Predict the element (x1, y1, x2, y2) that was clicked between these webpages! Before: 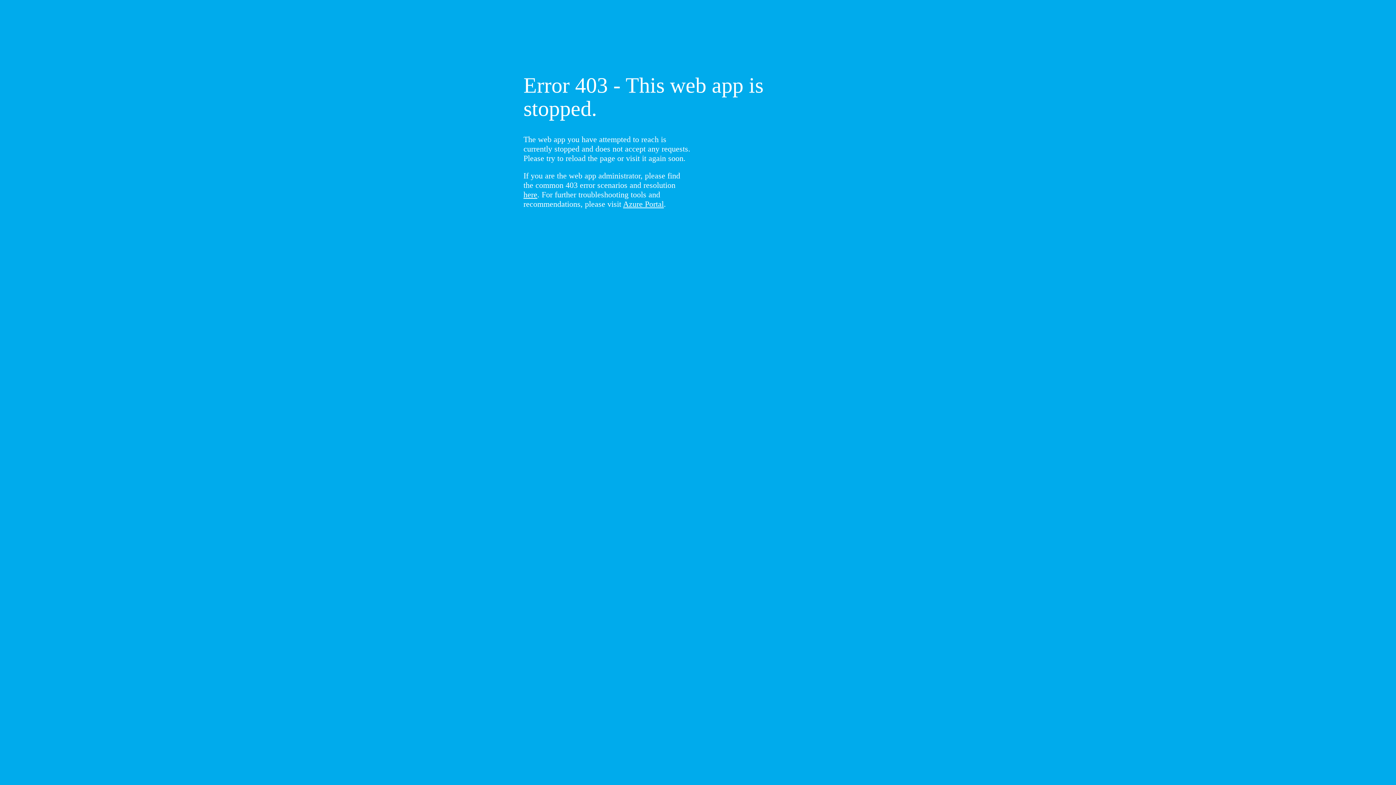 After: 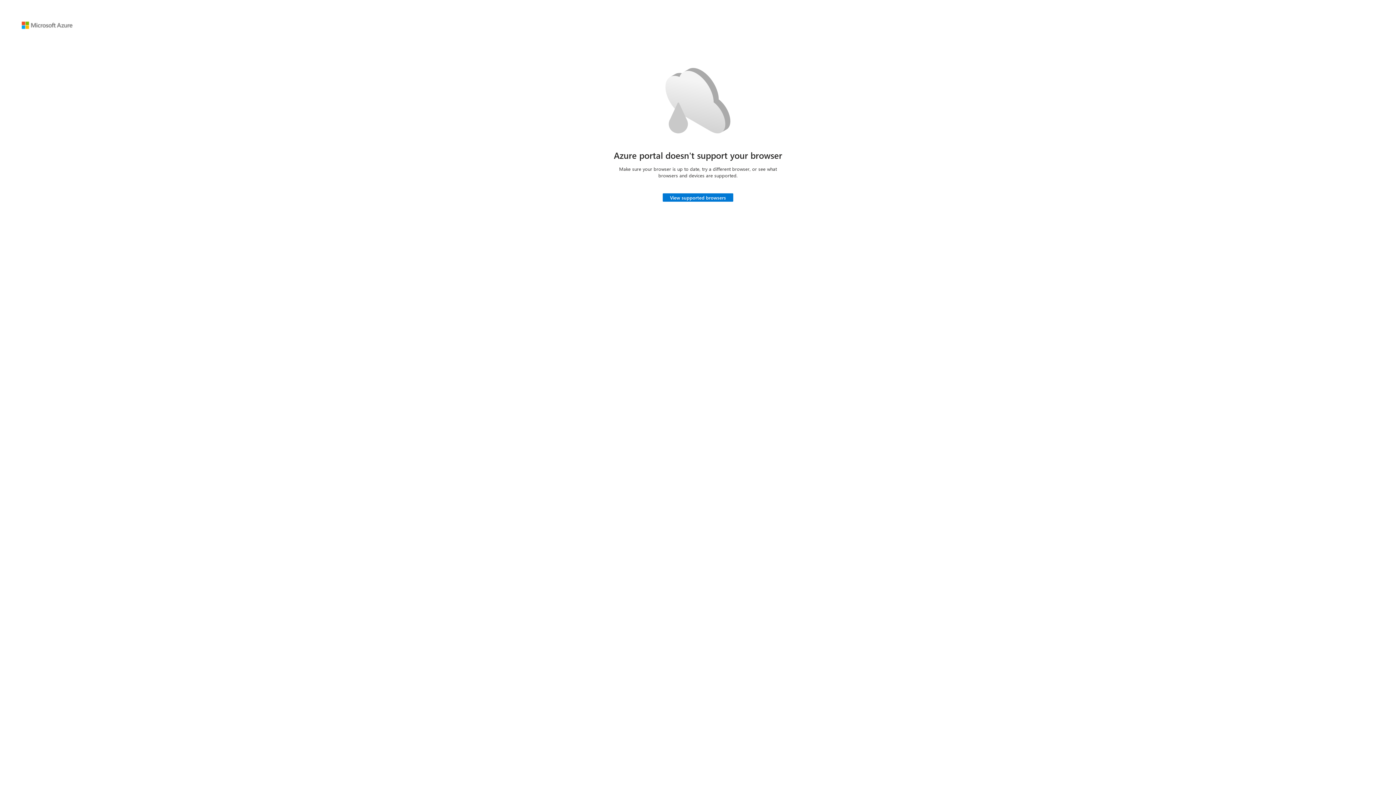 Action: label: Azure Portal bbox: (623, 199, 664, 208)